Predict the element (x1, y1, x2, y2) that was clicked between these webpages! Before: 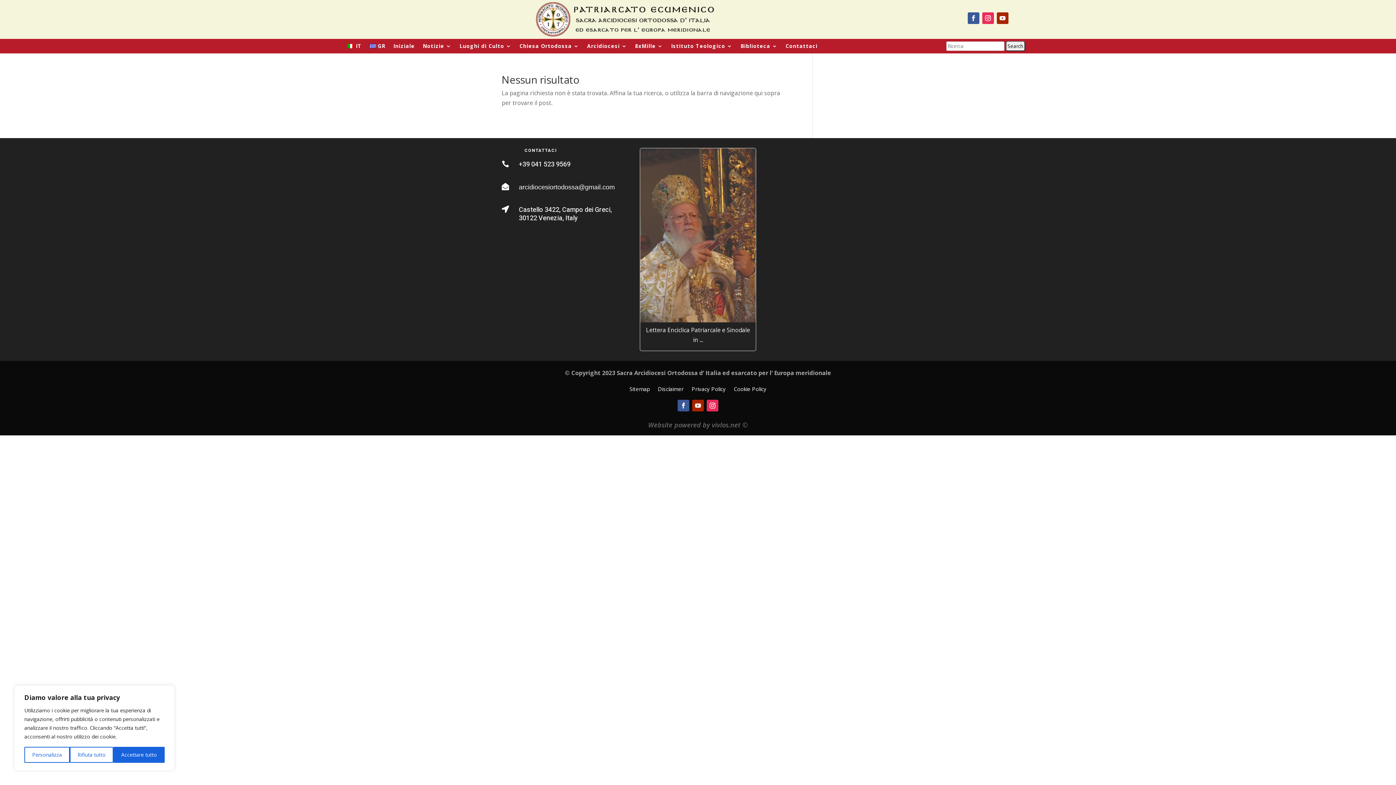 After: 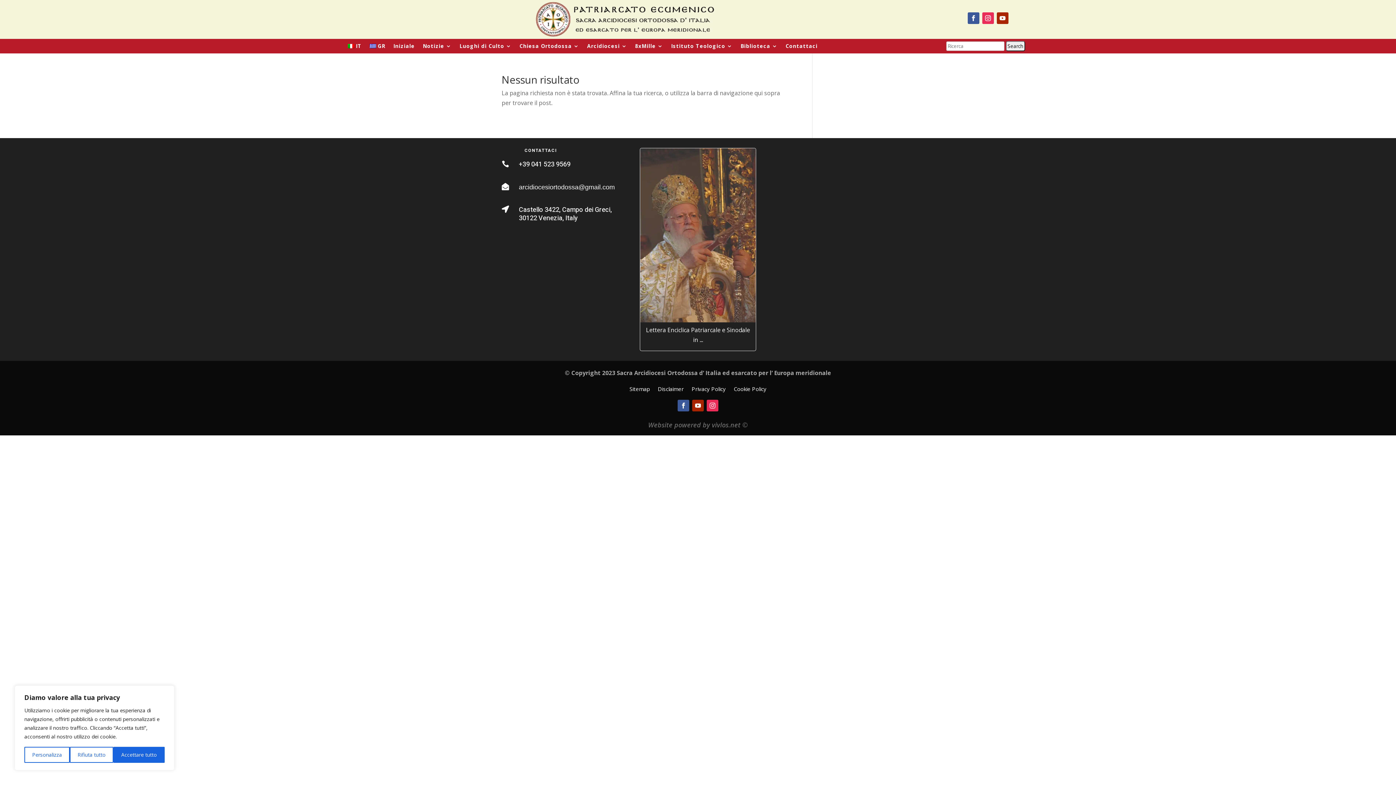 Action: bbox: (706, 399, 718, 411)